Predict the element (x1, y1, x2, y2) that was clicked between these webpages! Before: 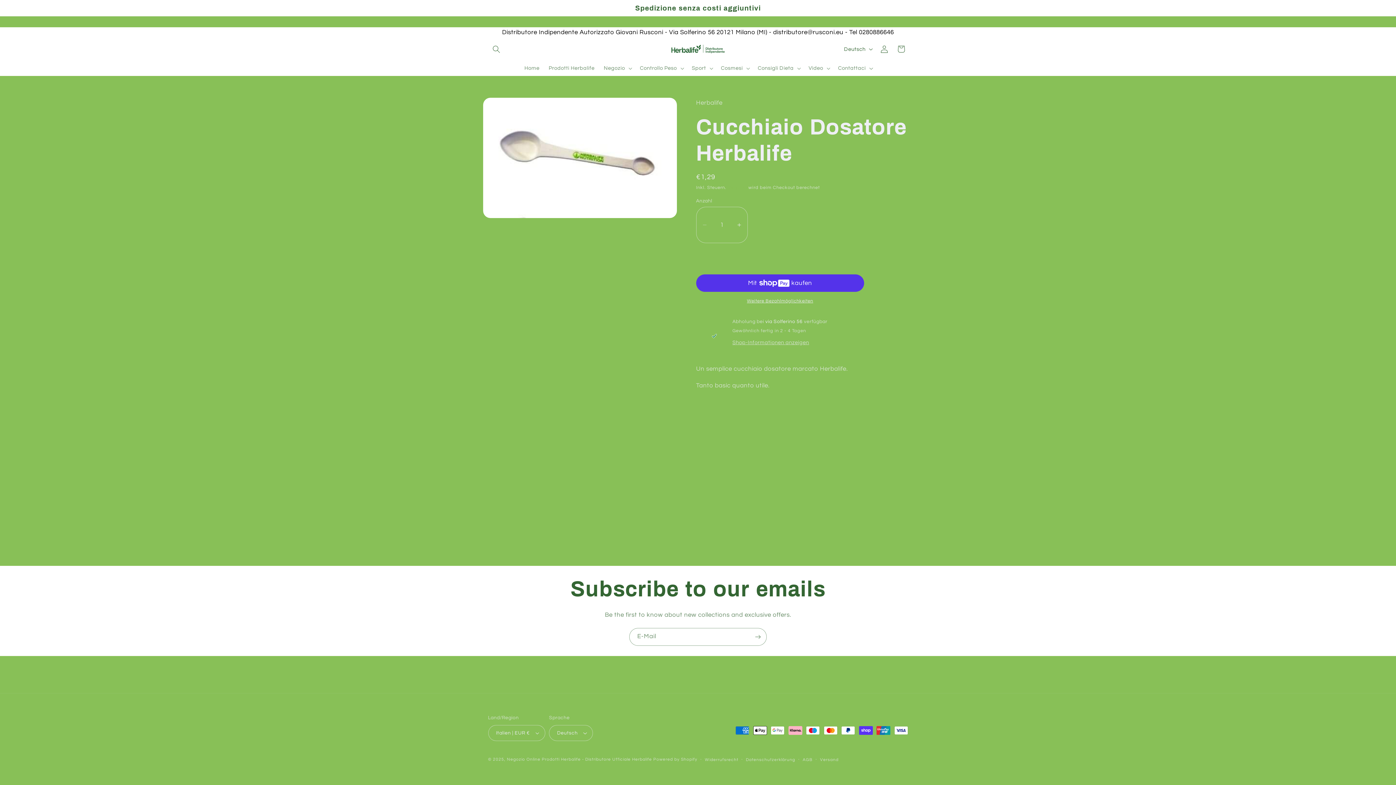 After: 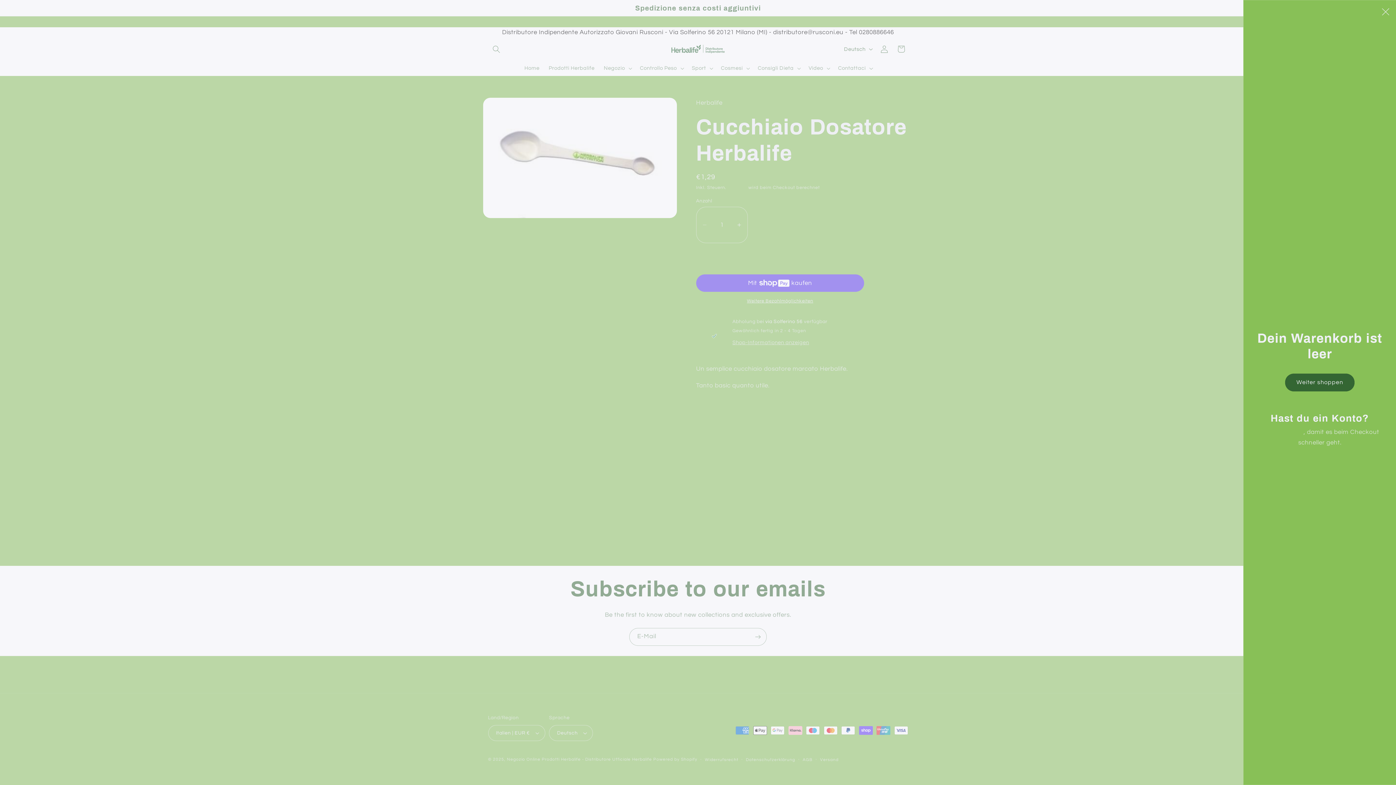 Action: bbox: (892, 40, 909, 57) label: Warenkorb